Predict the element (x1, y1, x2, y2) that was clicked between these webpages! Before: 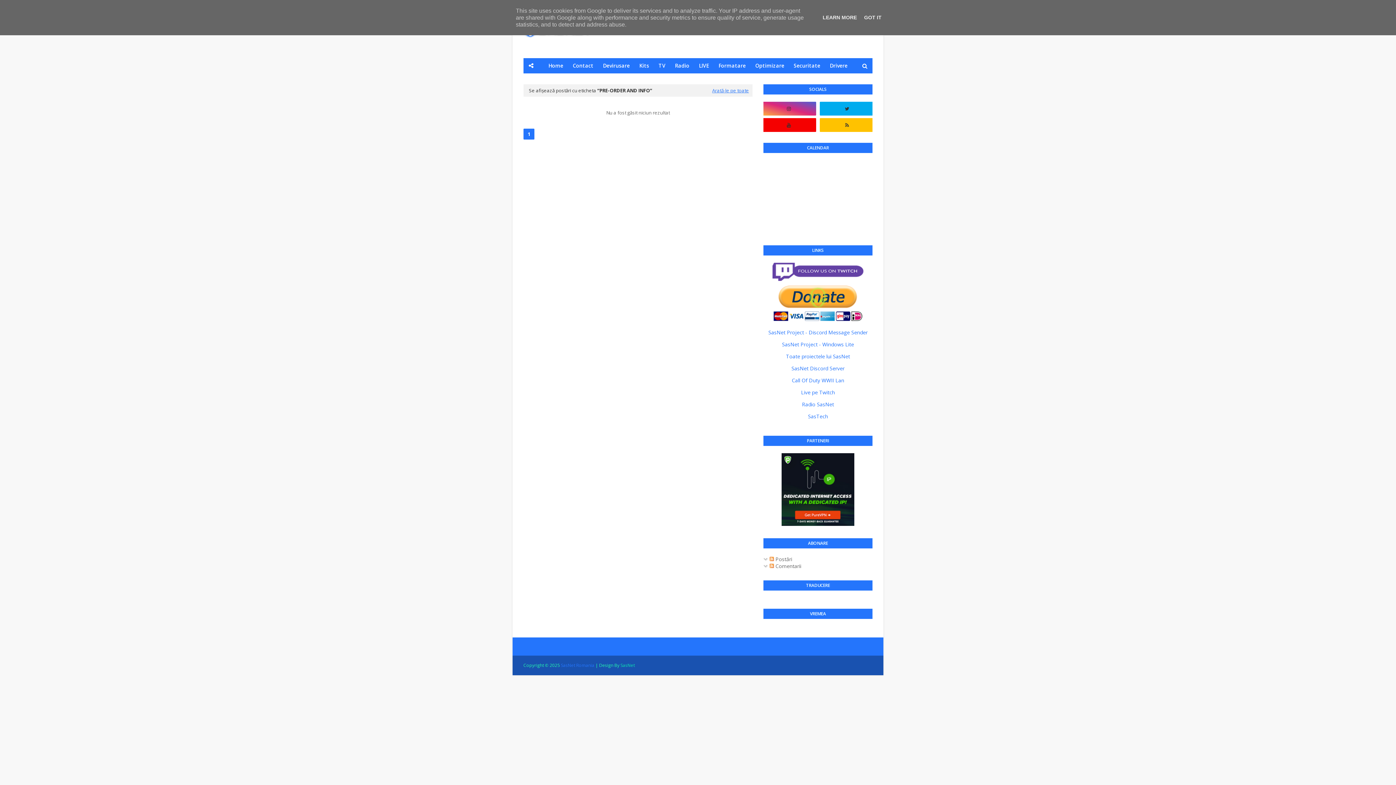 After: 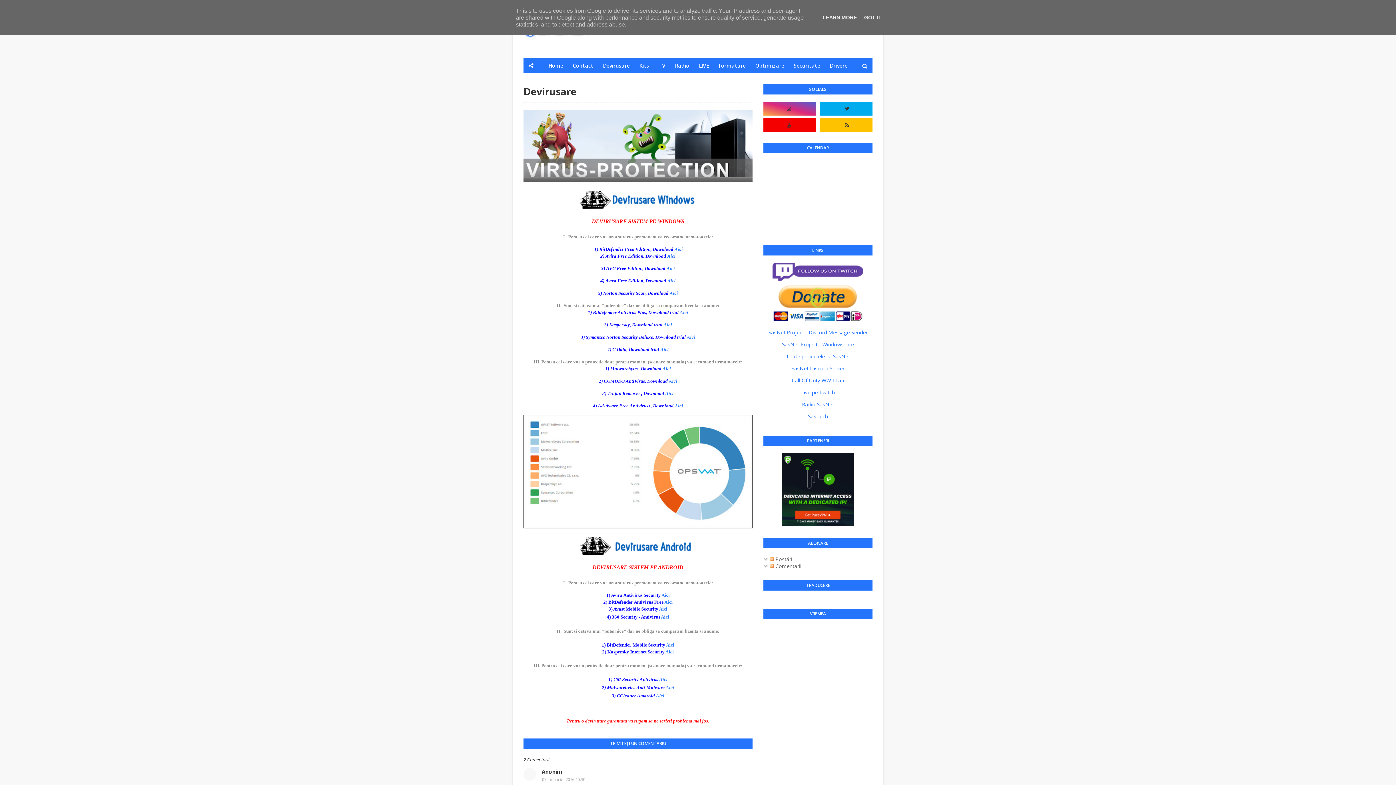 Action: label: Devirusare bbox: (599, 58, 633, 73)